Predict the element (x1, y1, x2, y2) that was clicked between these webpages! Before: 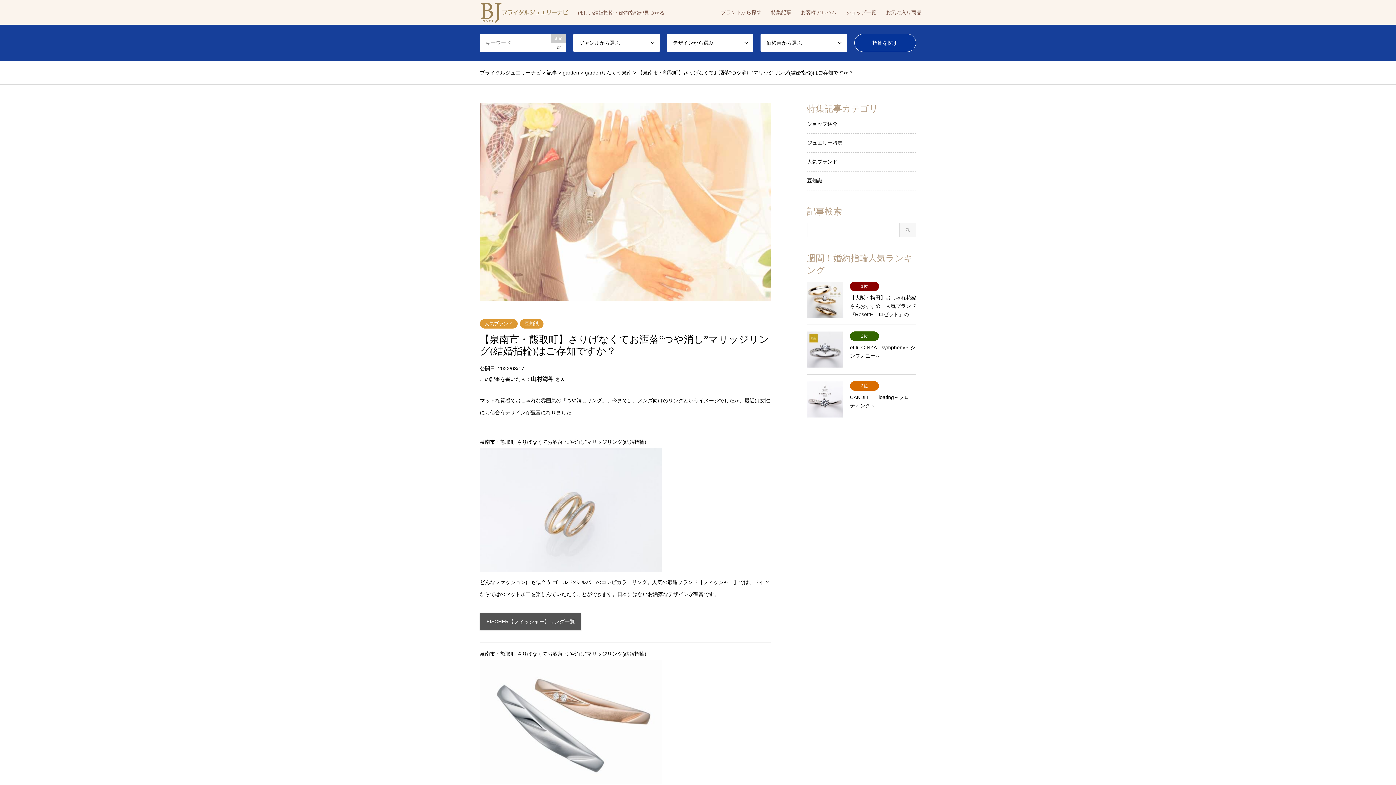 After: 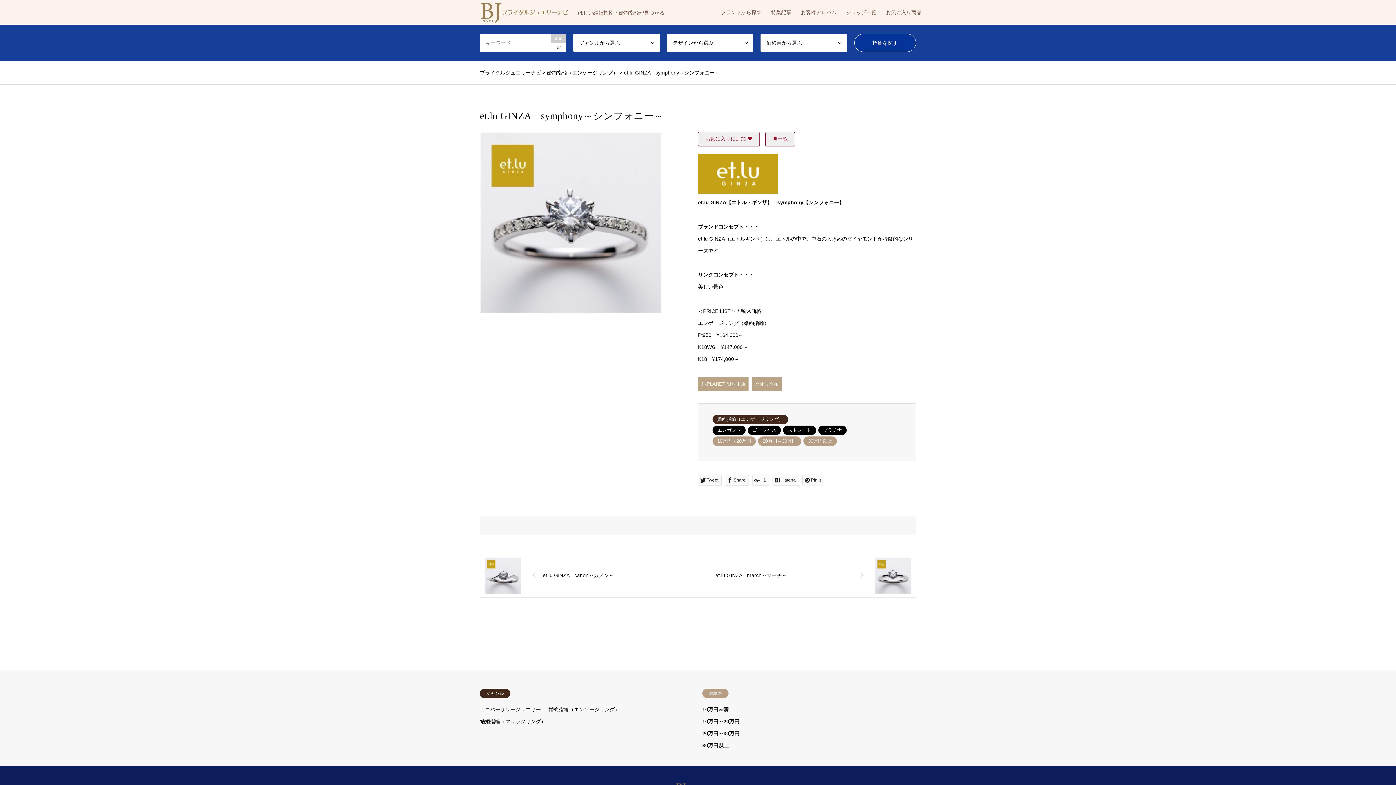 Action: bbox: (807, 331, 916, 368) label: 2位
et.lu GINZA　symphony～シンフォニー～